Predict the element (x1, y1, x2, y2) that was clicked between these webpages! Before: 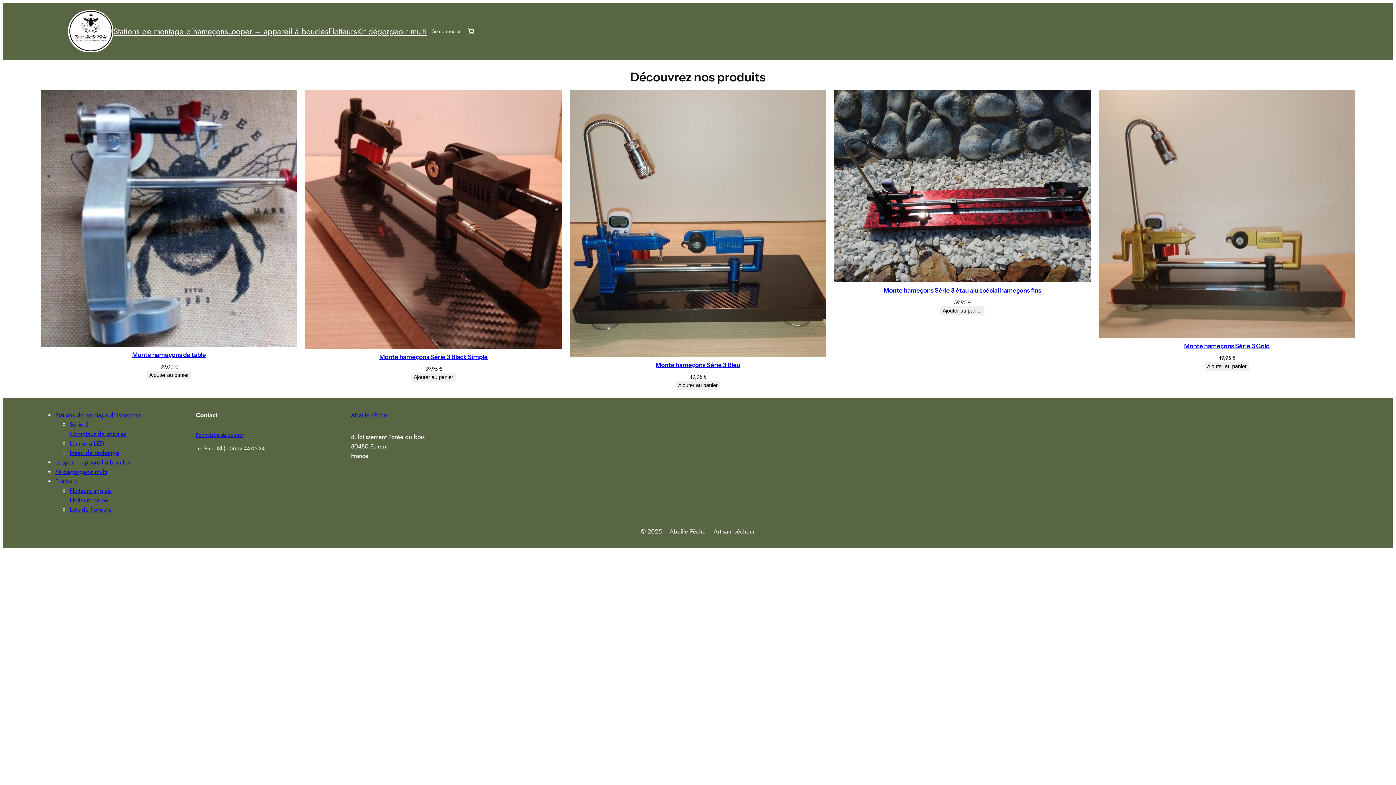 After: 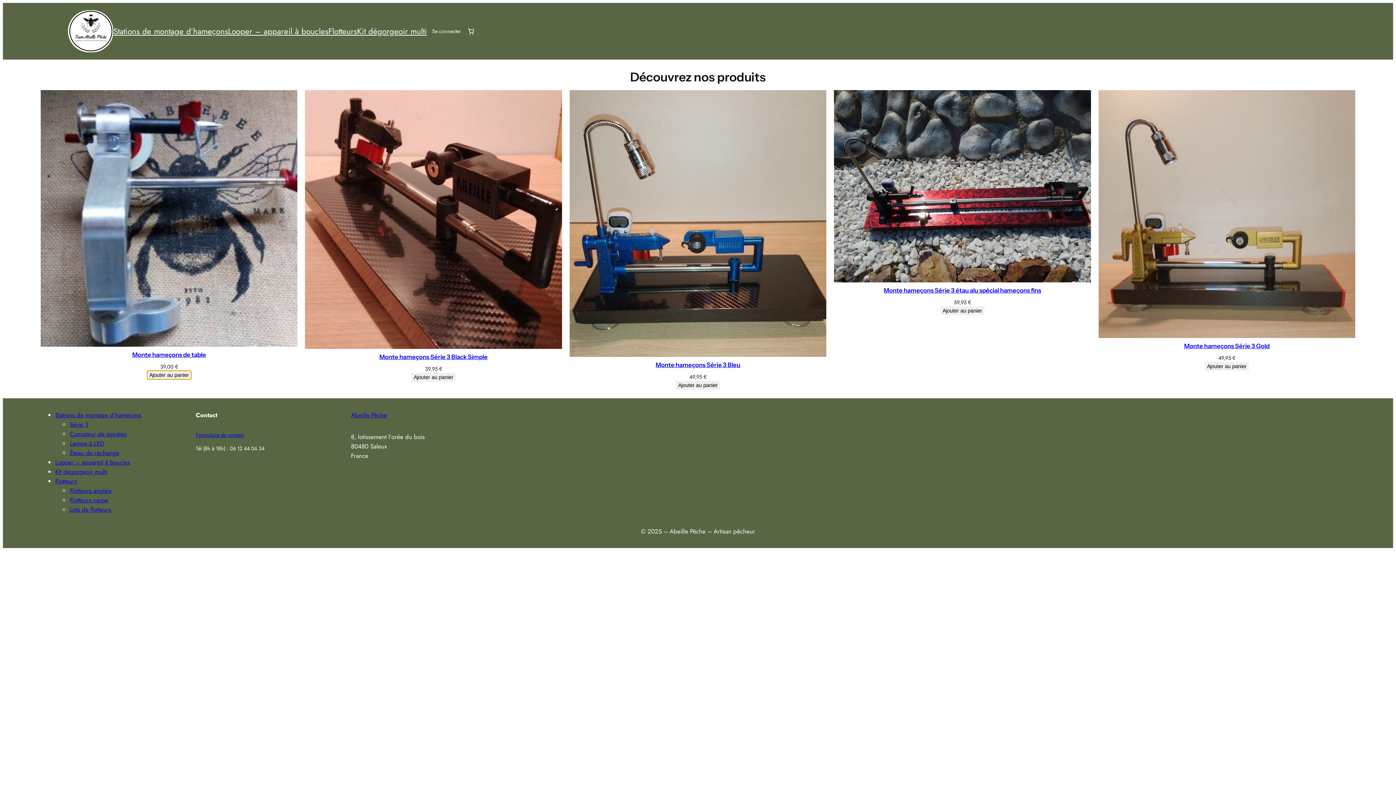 Action: label: Ajouter au panier : “Monte hameçons de table” bbox: (147, 370, 191, 379)